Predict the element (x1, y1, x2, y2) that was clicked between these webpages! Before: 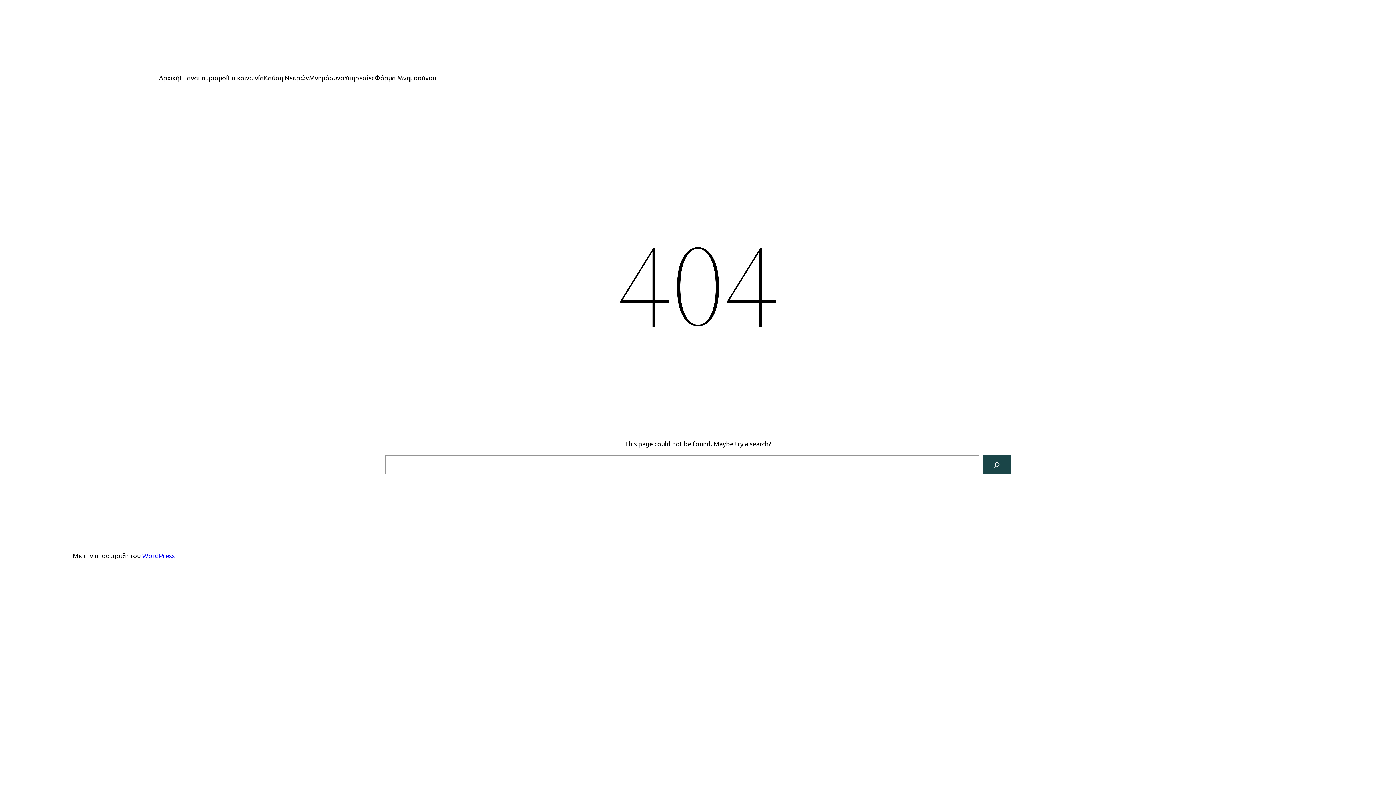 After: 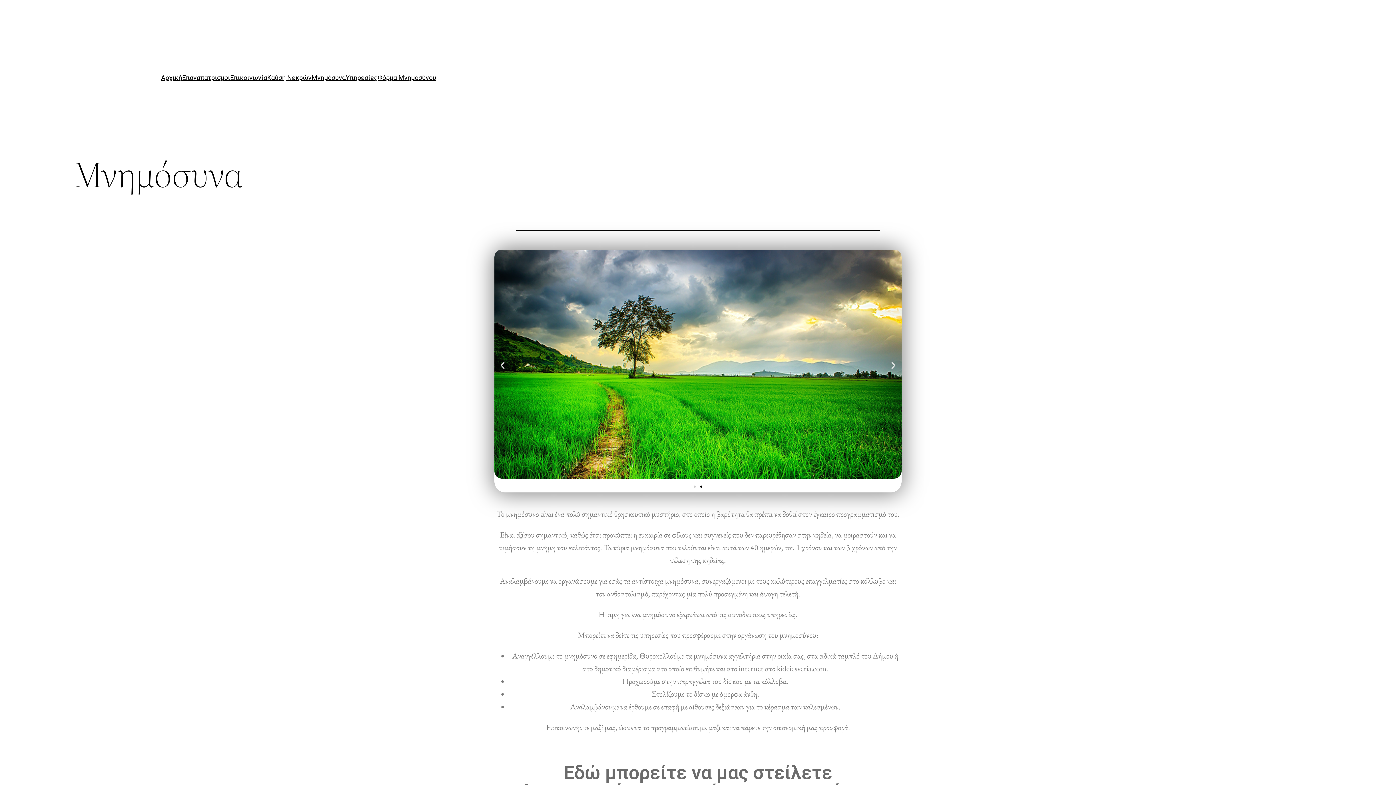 Action: bbox: (309, 72, 344, 82) label: Μνημόσυνα